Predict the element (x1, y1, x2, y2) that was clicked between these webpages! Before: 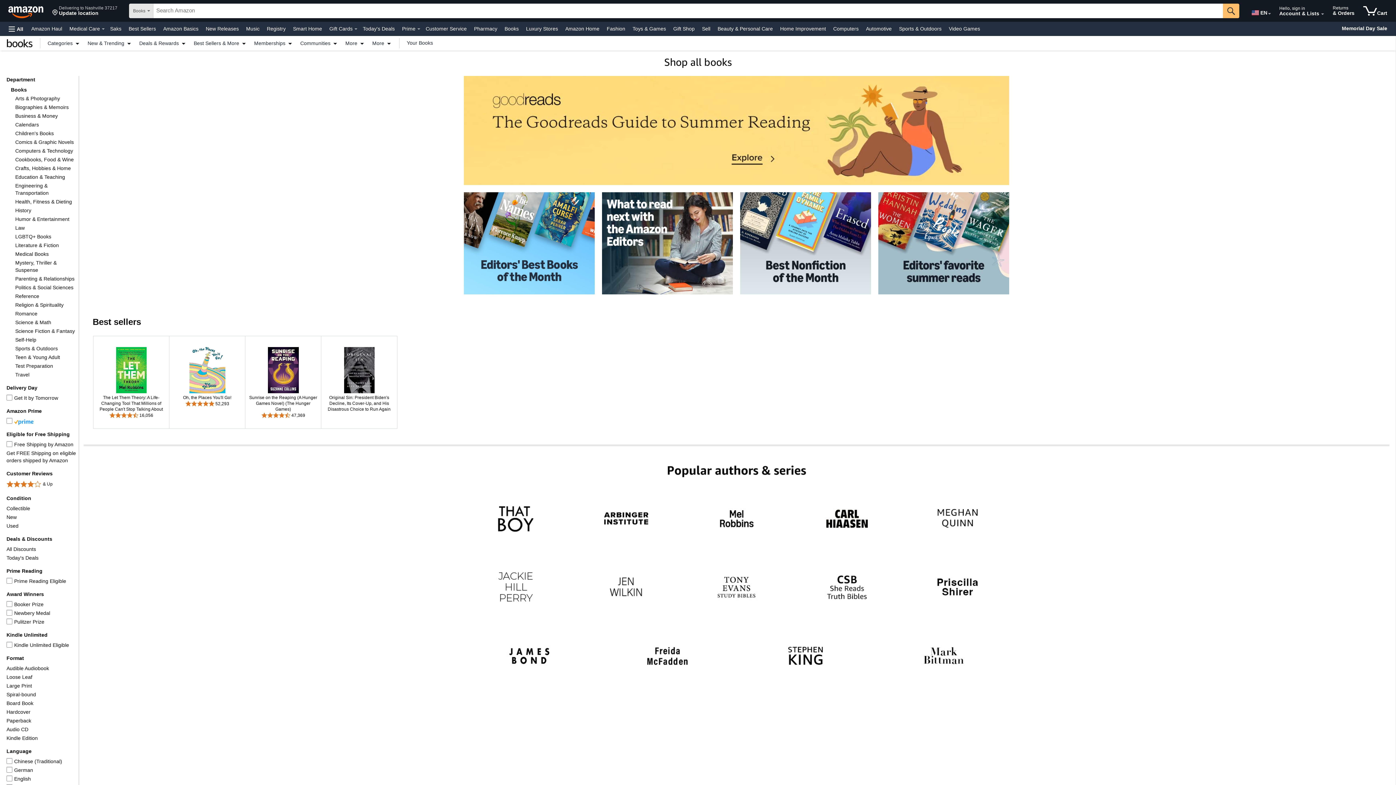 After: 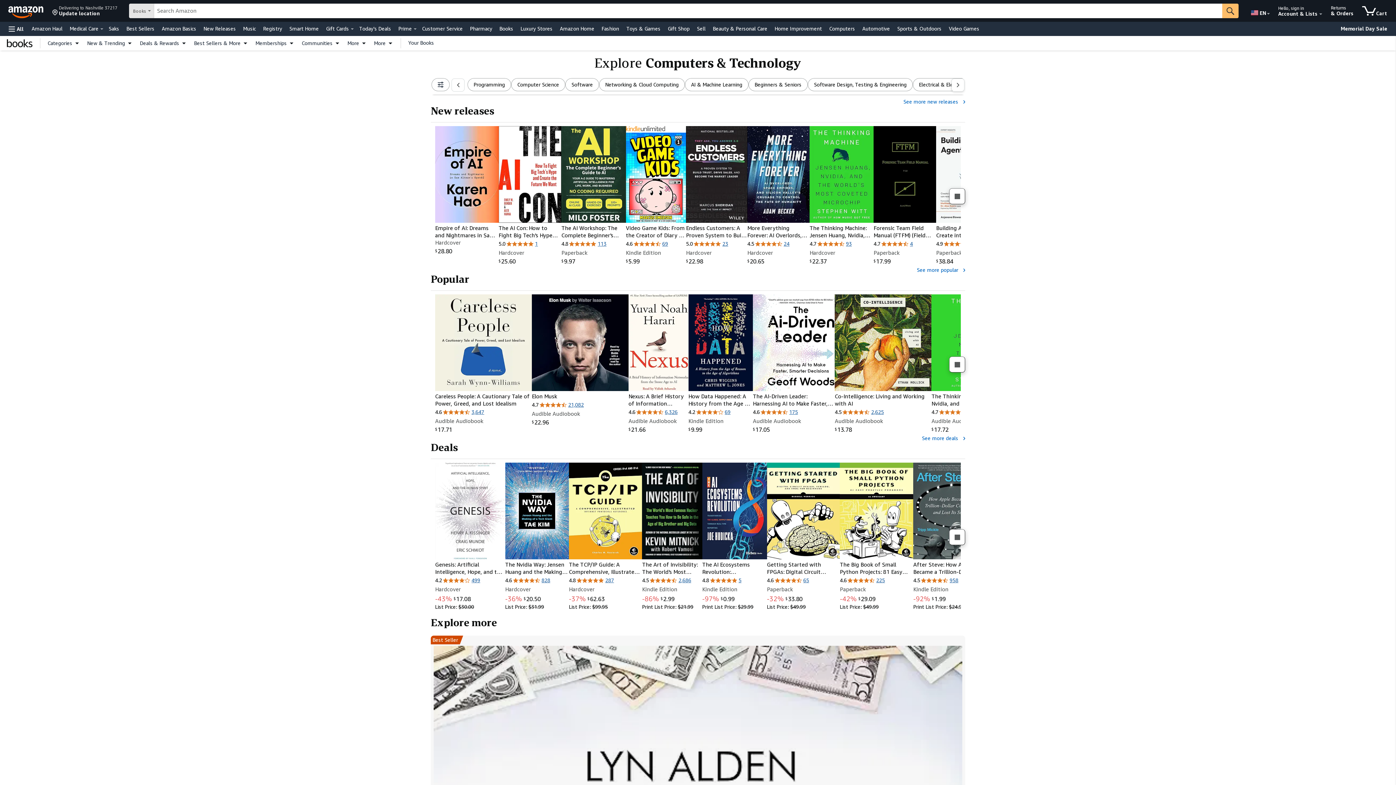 Action: label: Computers & Technology bbox: (15, 148, 73, 153)